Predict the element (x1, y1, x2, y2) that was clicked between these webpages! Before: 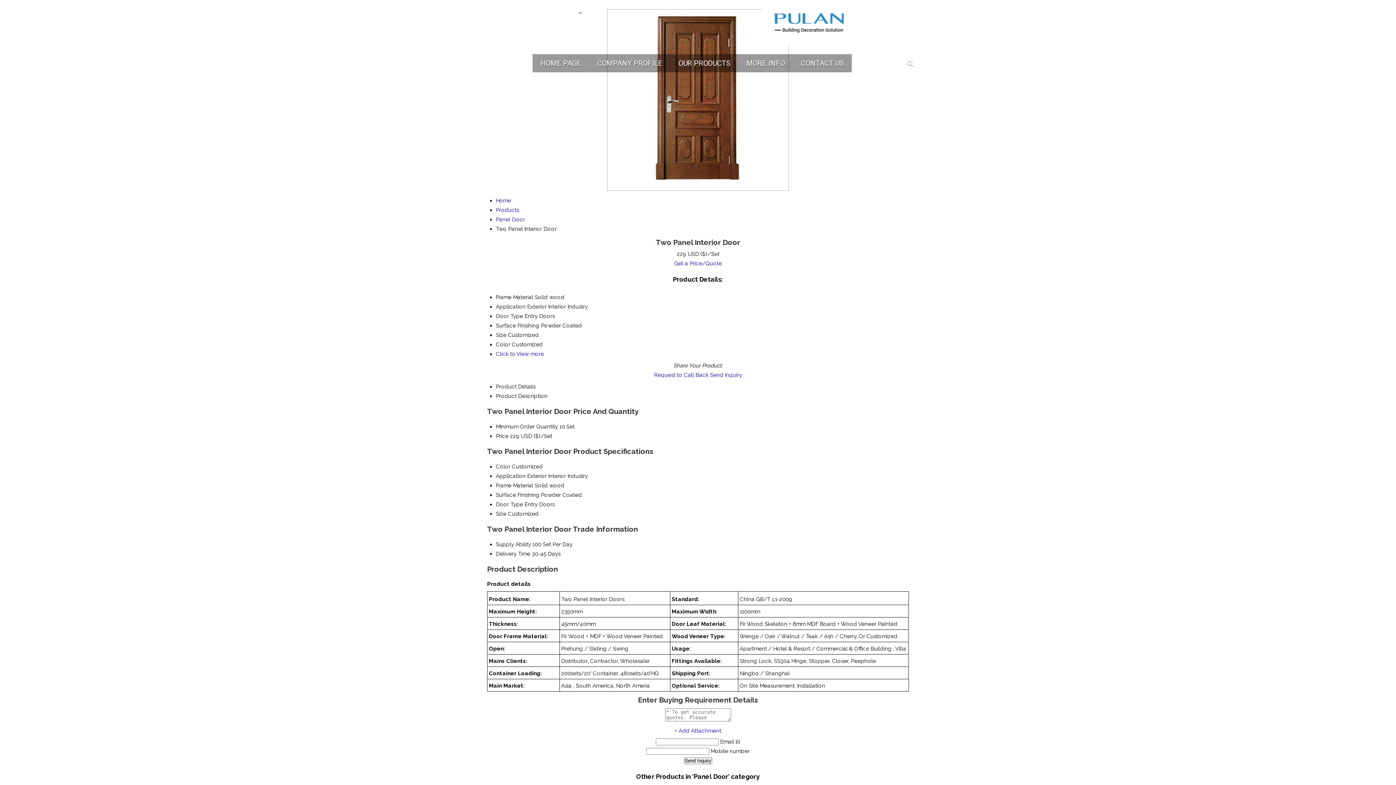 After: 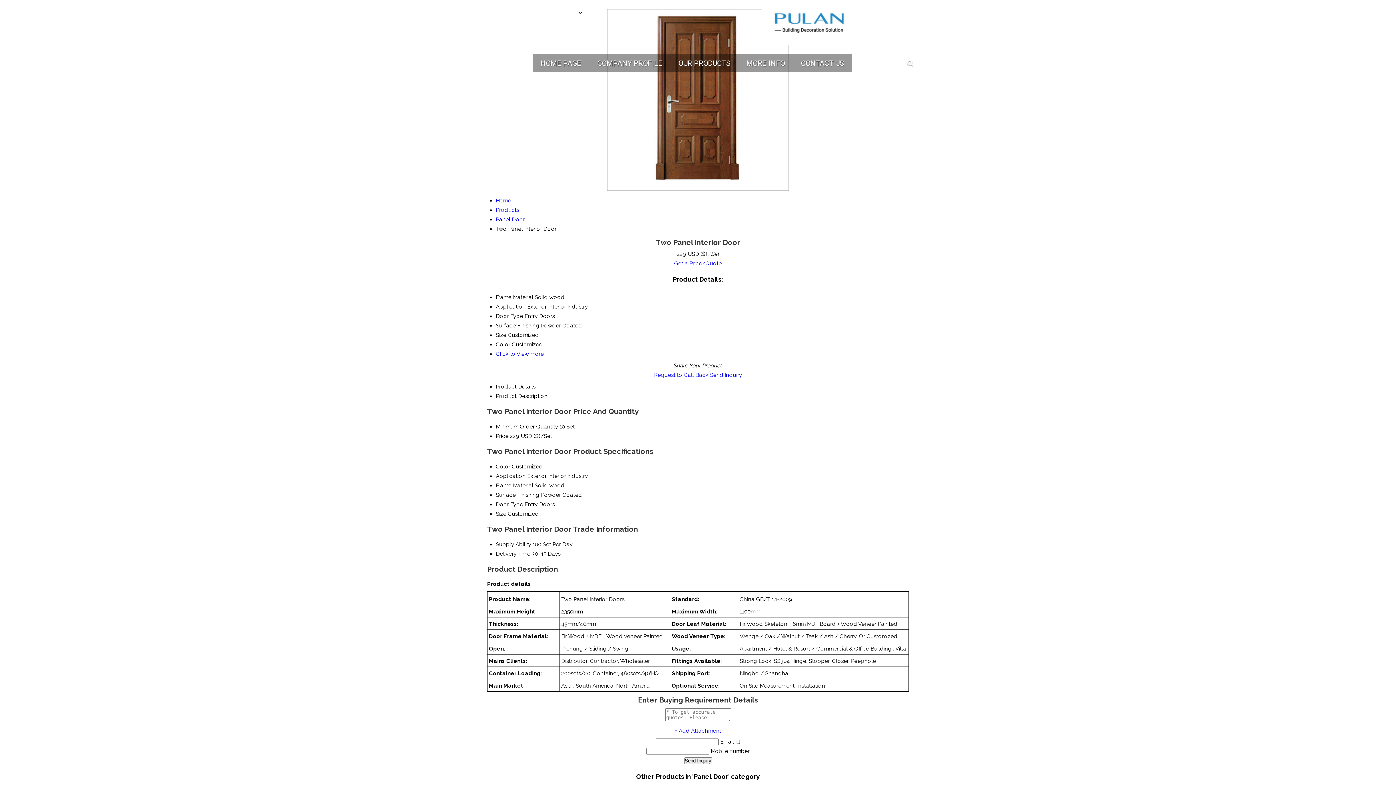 Action: label: + Add Attachment bbox: (674, 726, 721, 736)